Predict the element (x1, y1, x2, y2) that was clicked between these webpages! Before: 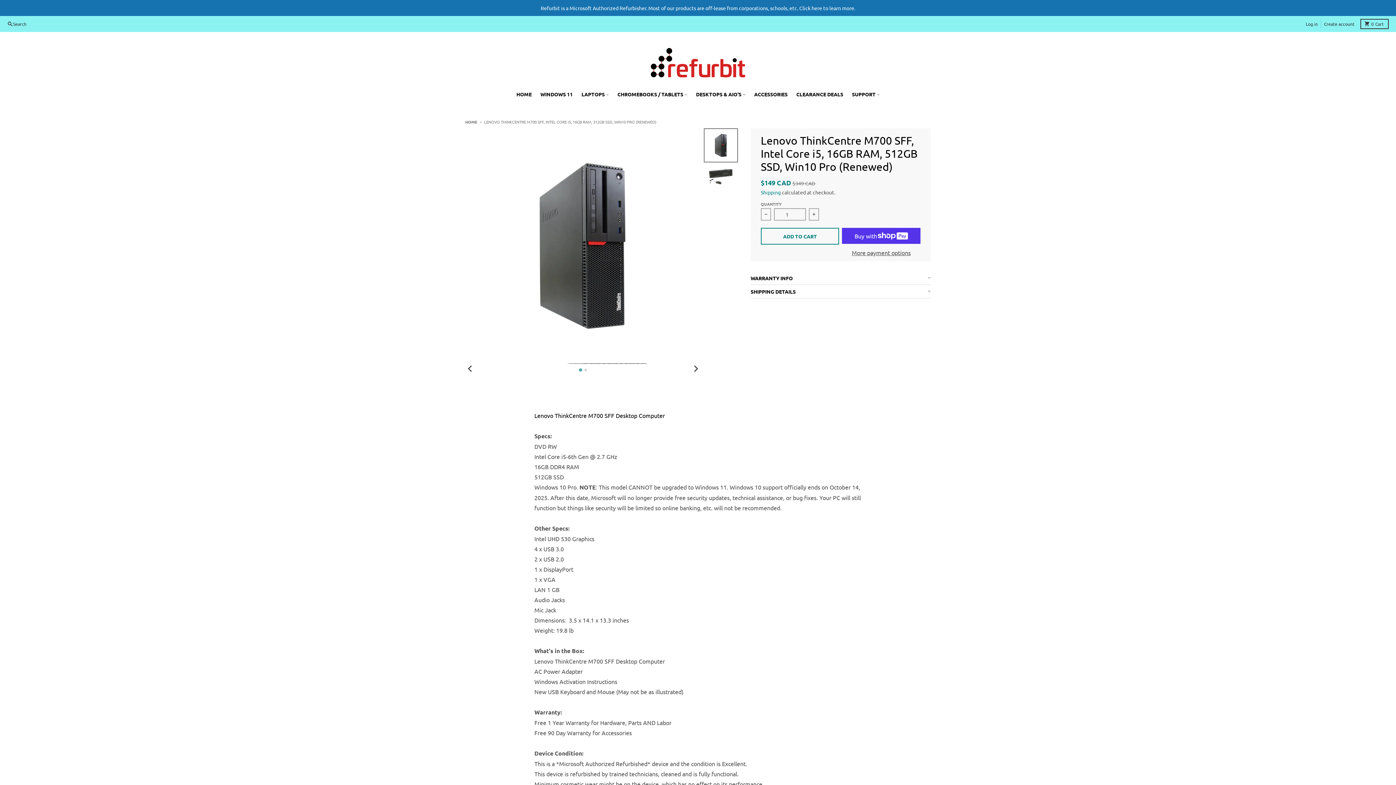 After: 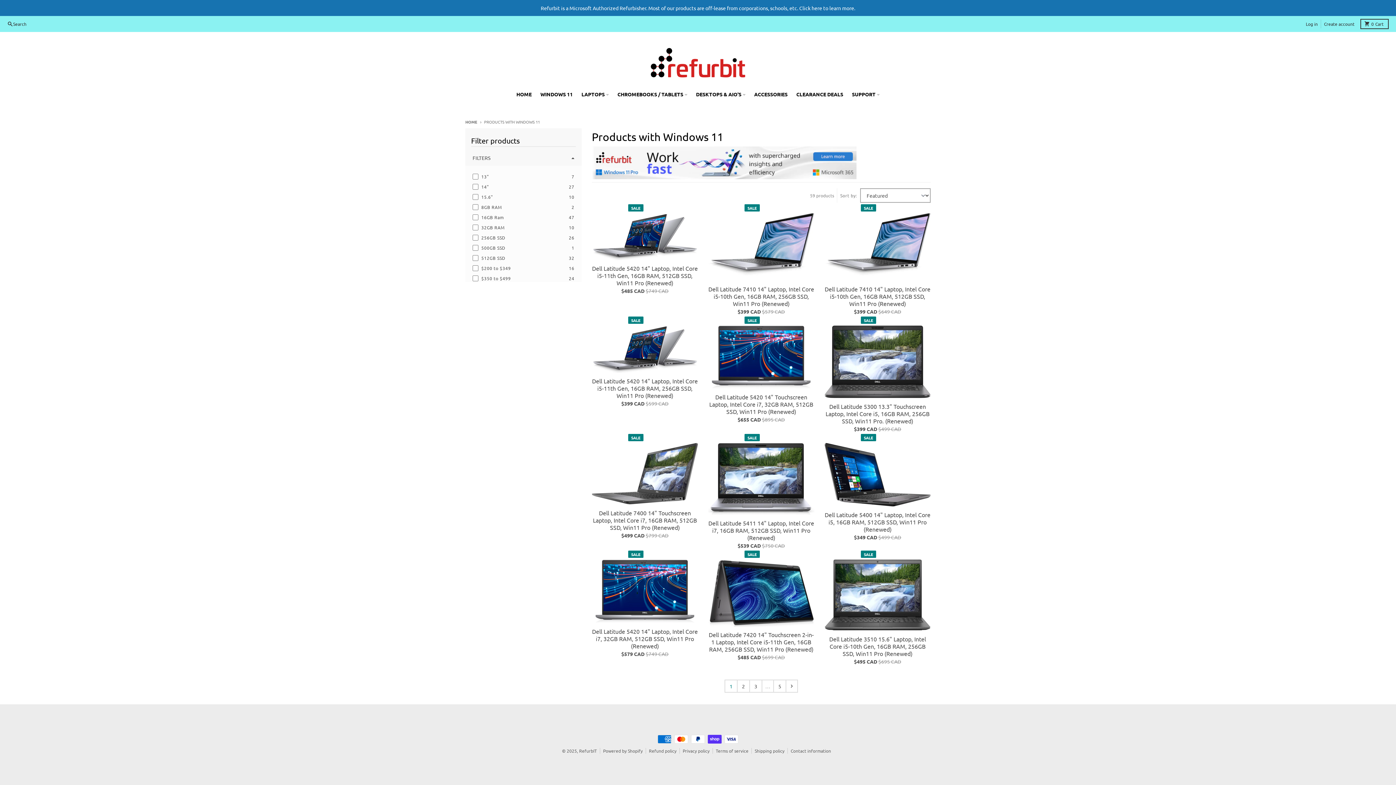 Action: bbox: (536, 87, 577, 100) label: WINDOWS 11